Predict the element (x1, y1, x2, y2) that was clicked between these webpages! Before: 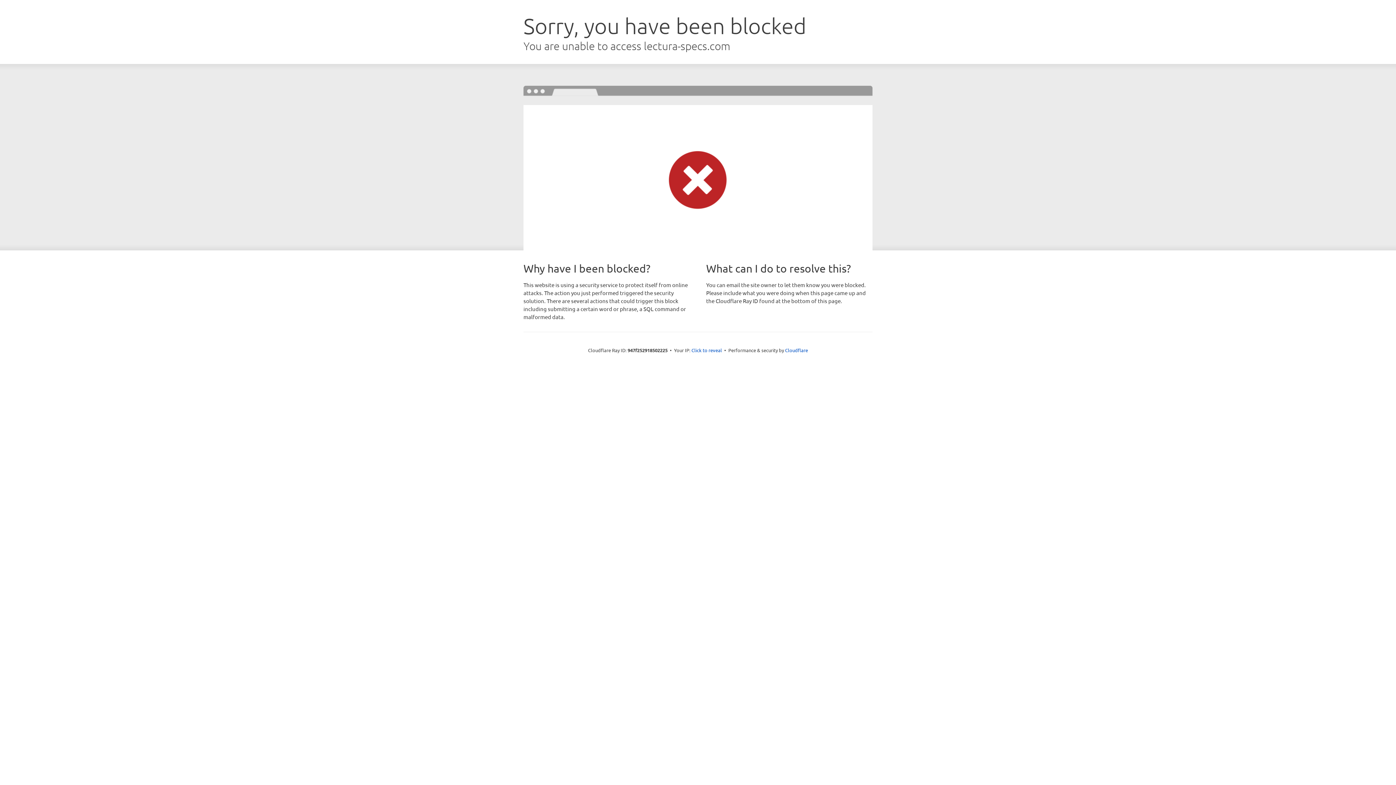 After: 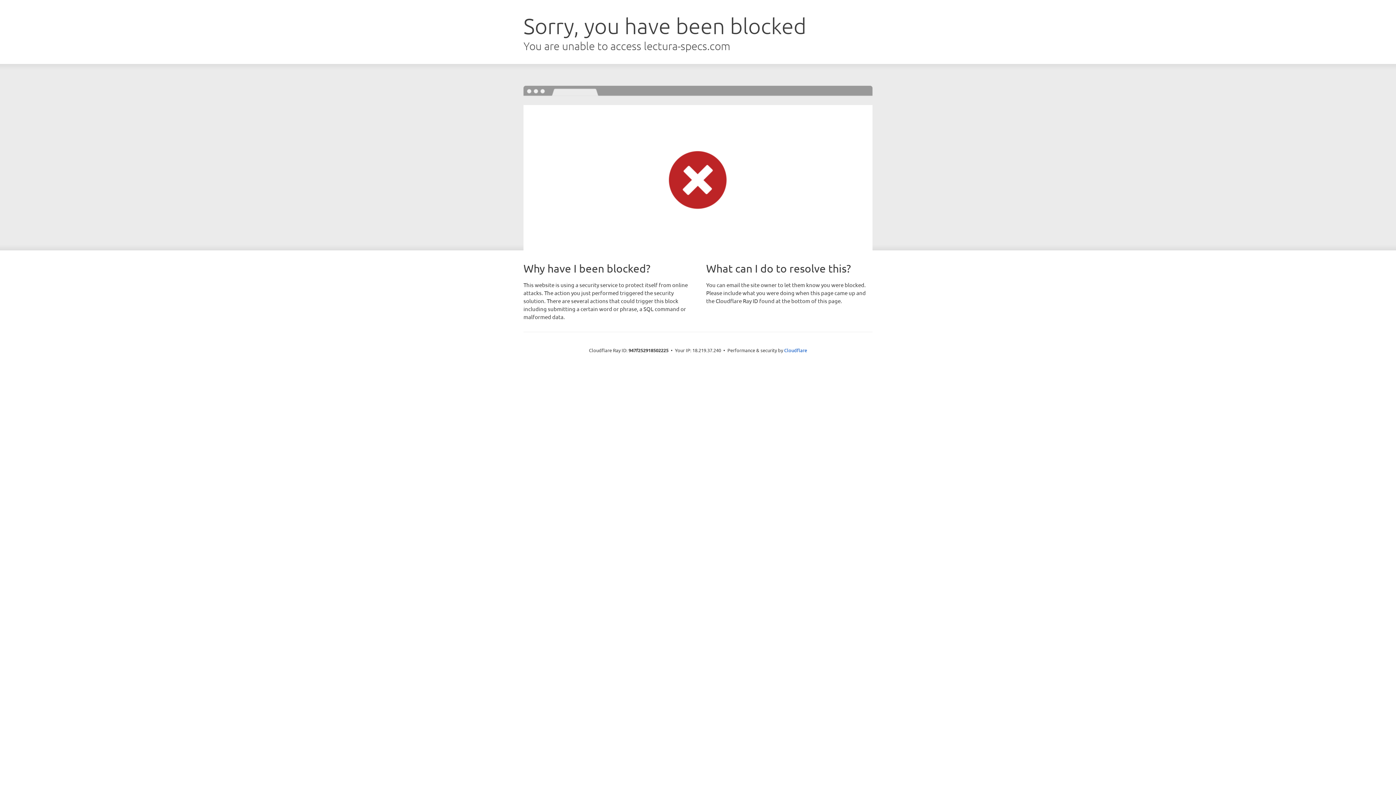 Action: label: Click to reveal bbox: (691, 346, 722, 353)